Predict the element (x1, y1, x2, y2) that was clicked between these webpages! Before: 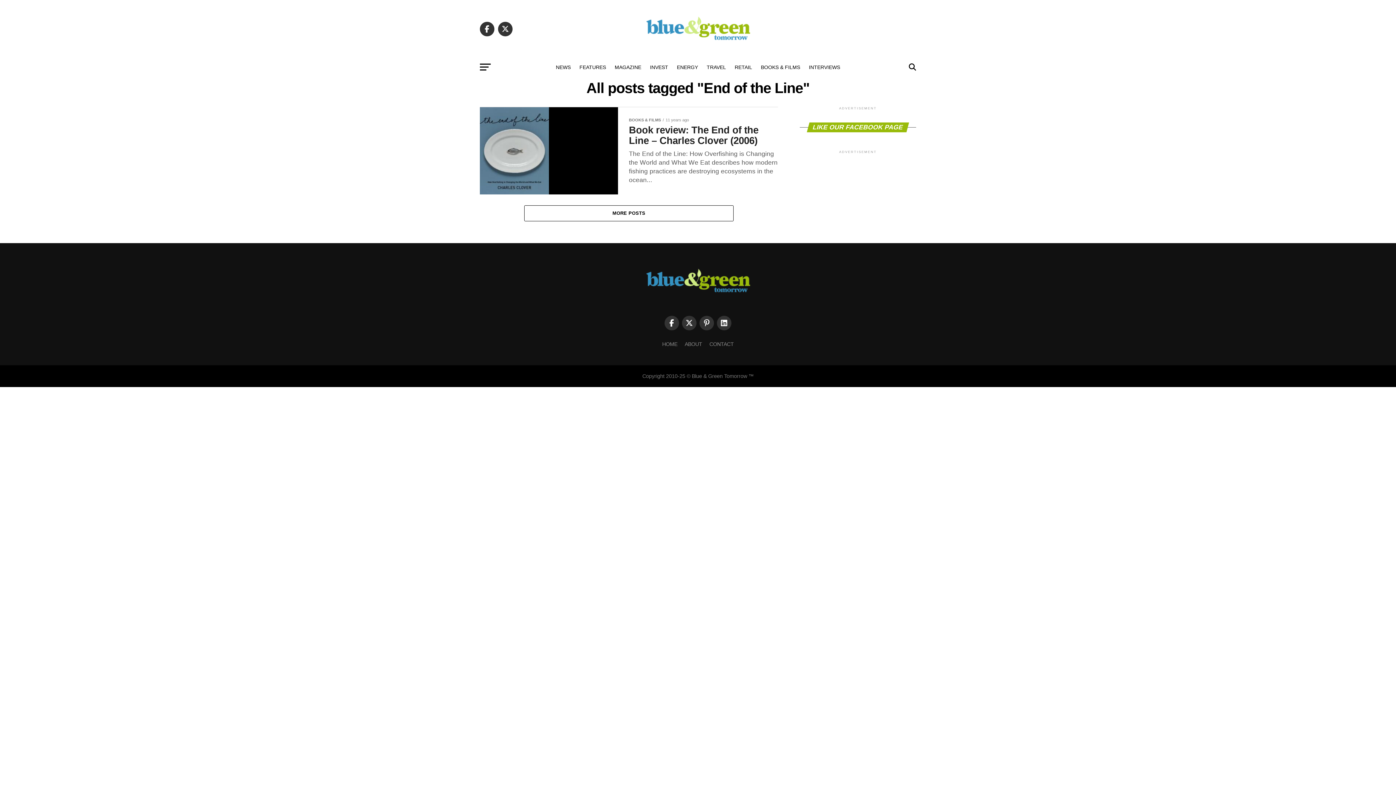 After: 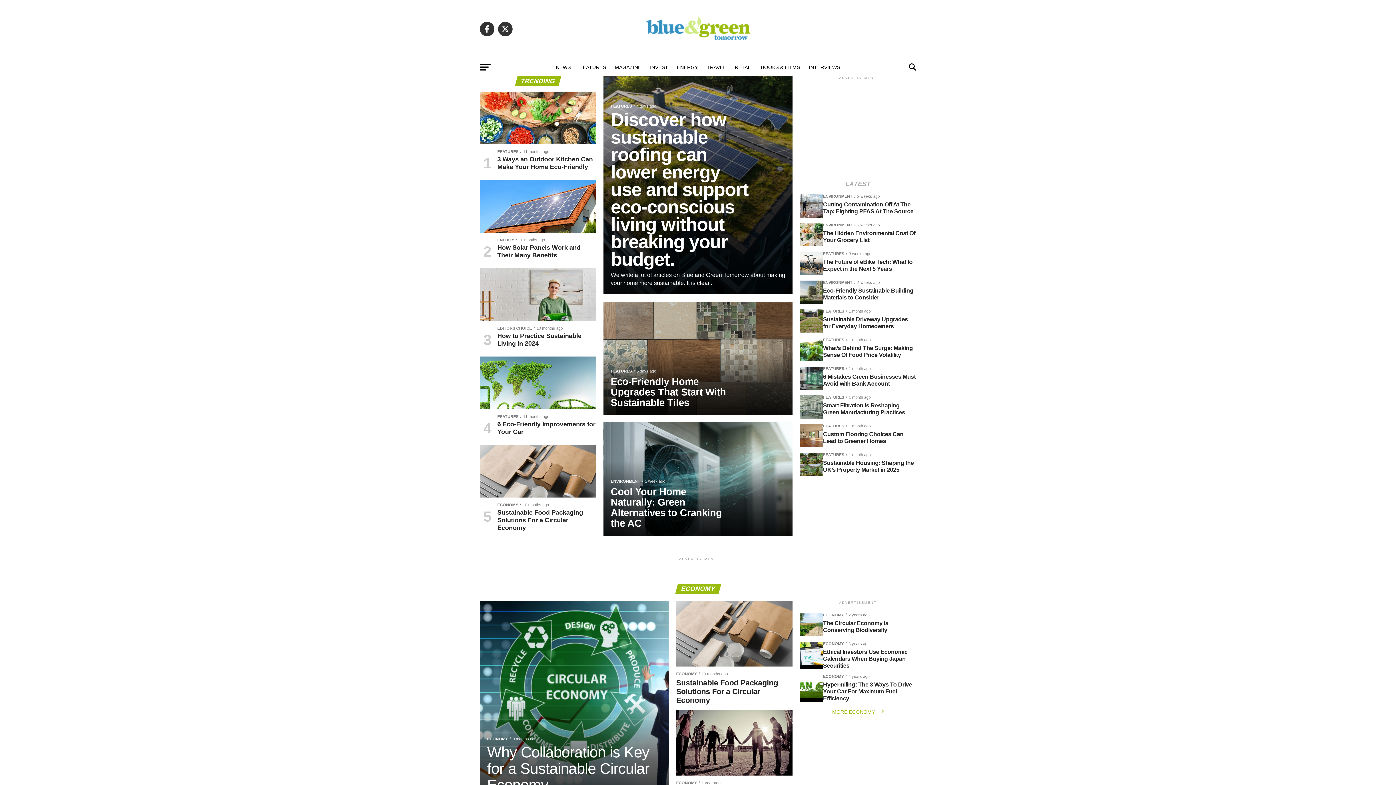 Action: bbox: (643, 47, 752, 53)